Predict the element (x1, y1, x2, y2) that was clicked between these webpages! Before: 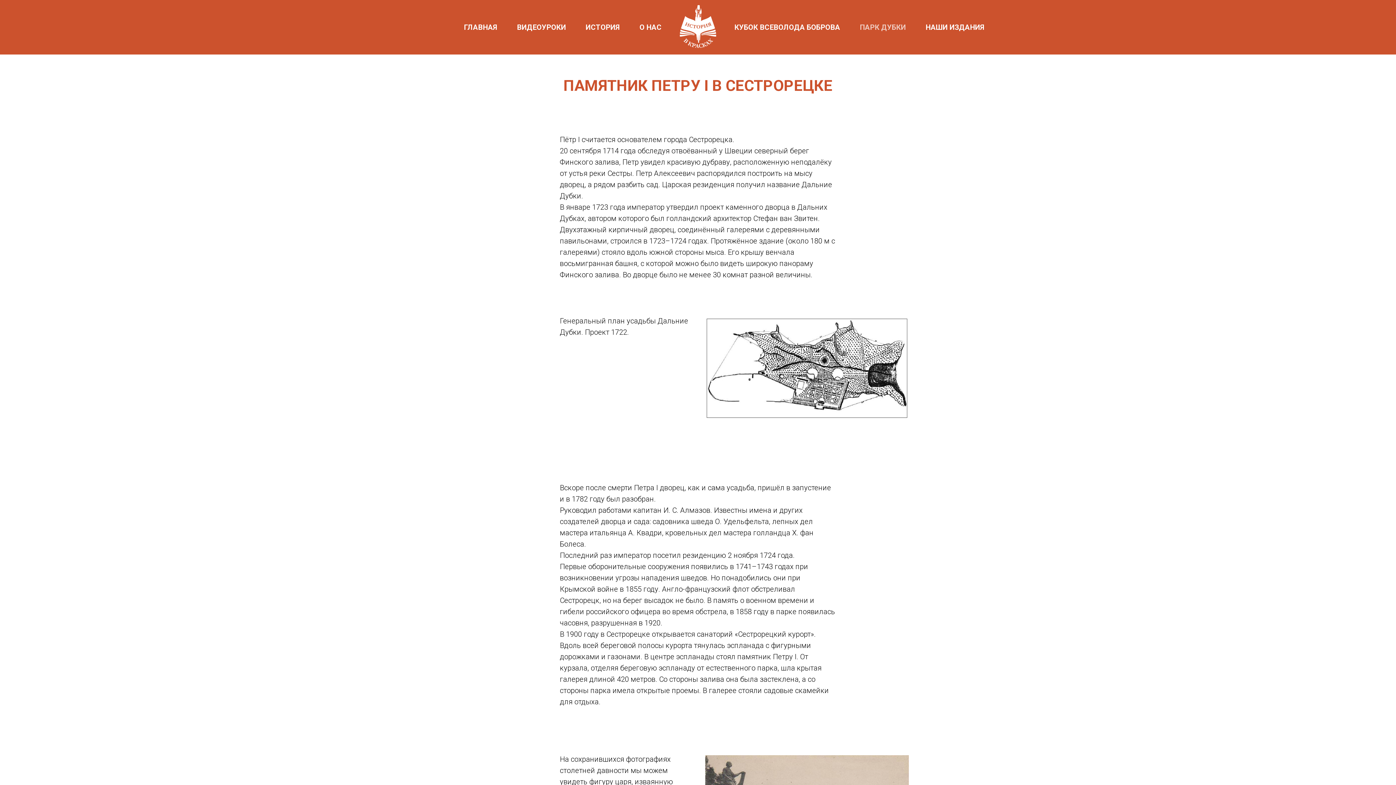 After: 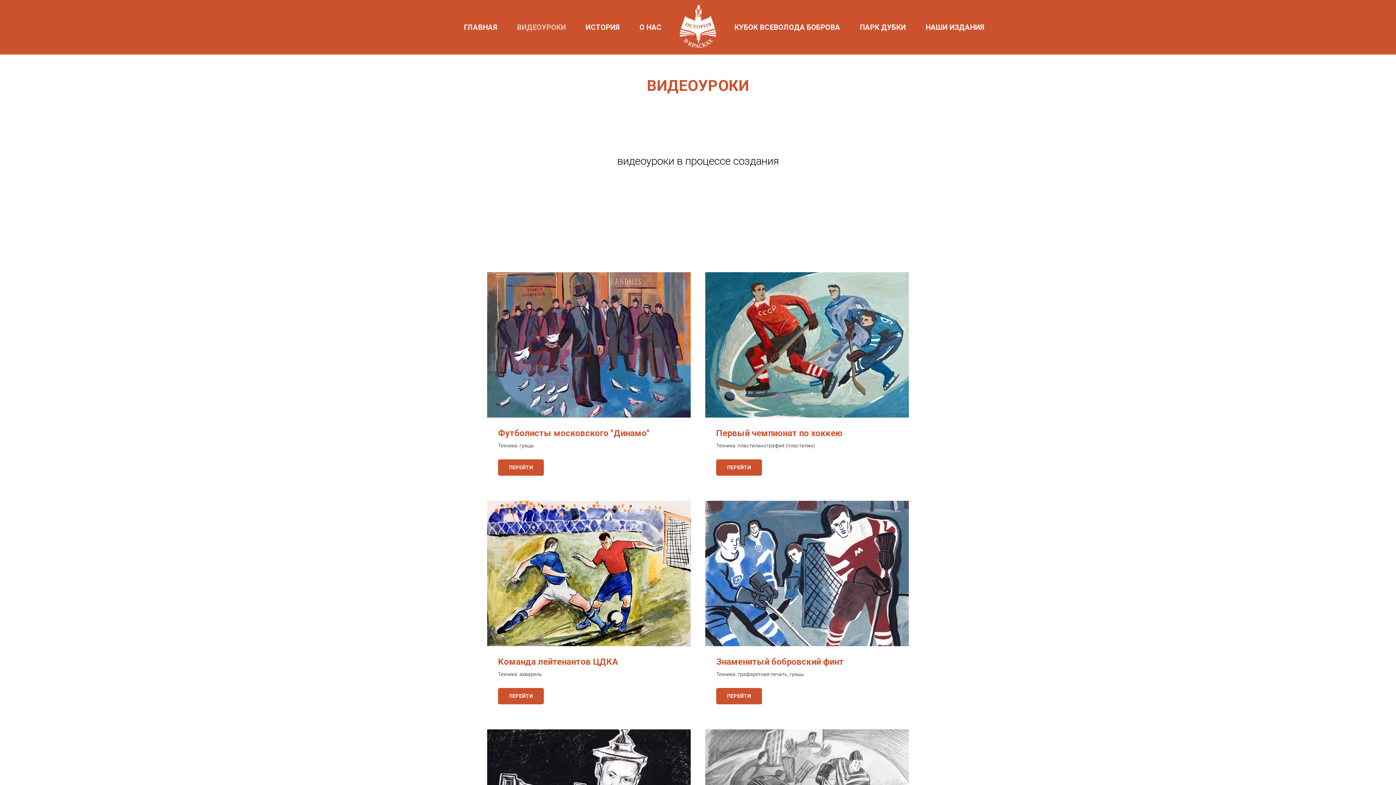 Action: bbox: (517, 22, 566, 31) label: ВИДЕОУРОКИ